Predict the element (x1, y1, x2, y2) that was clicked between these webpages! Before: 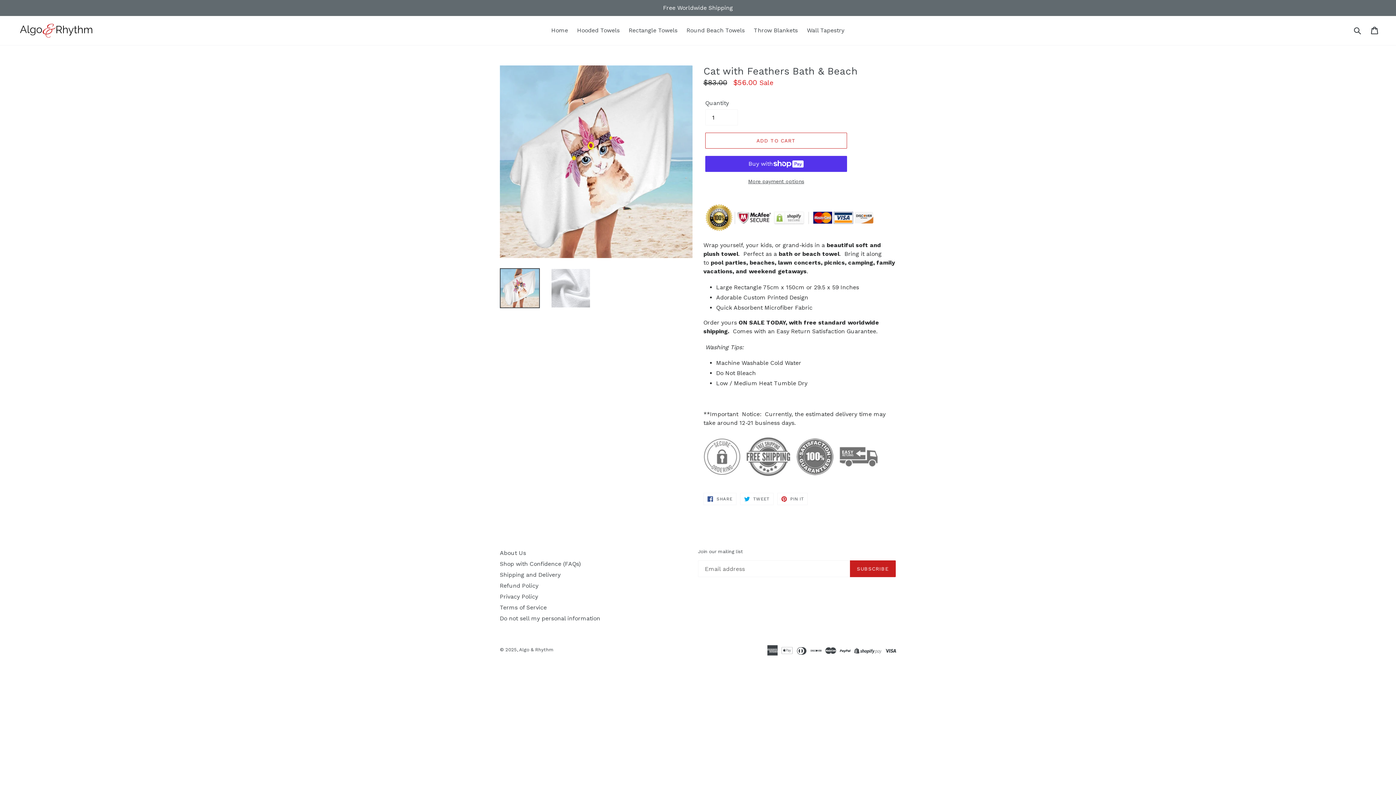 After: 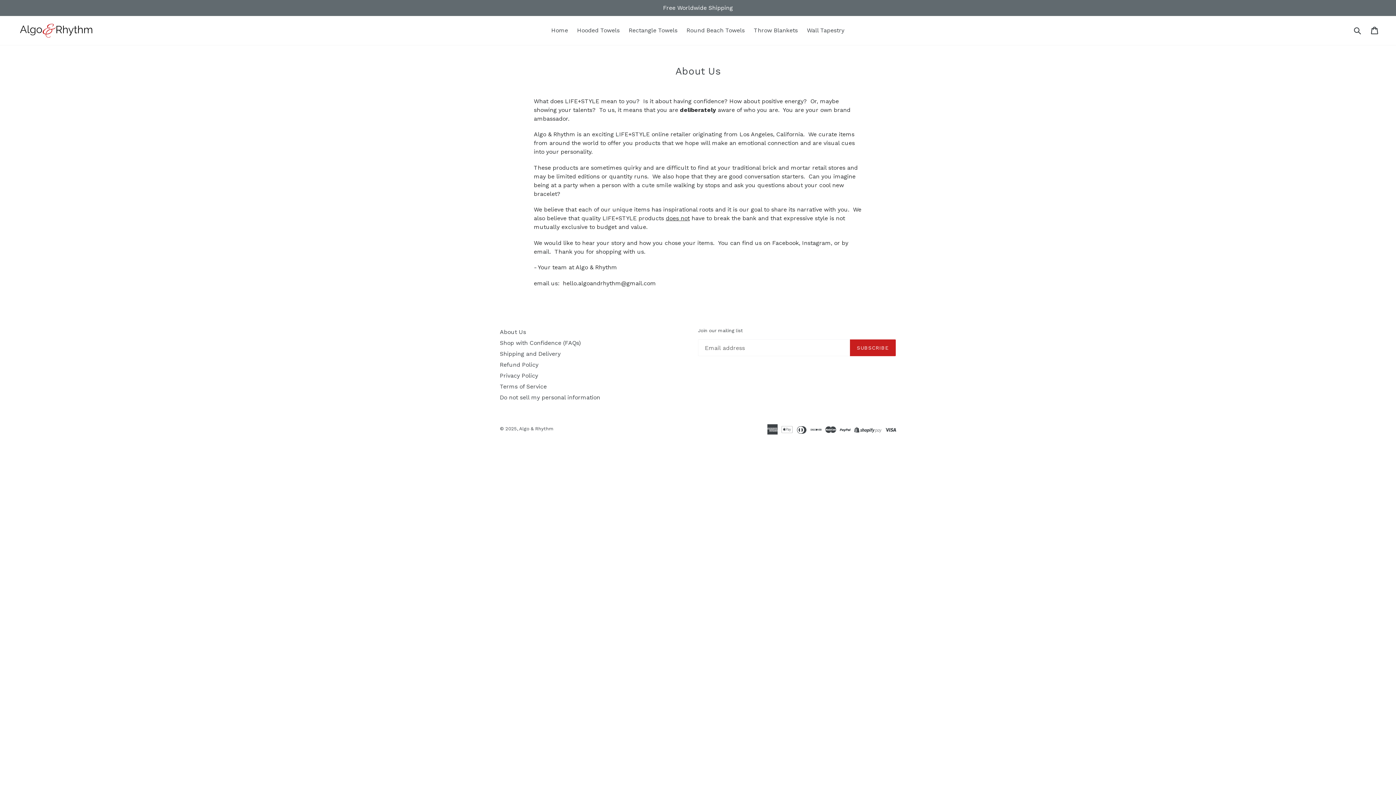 Action: label: About Us bbox: (500, 549, 526, 556)